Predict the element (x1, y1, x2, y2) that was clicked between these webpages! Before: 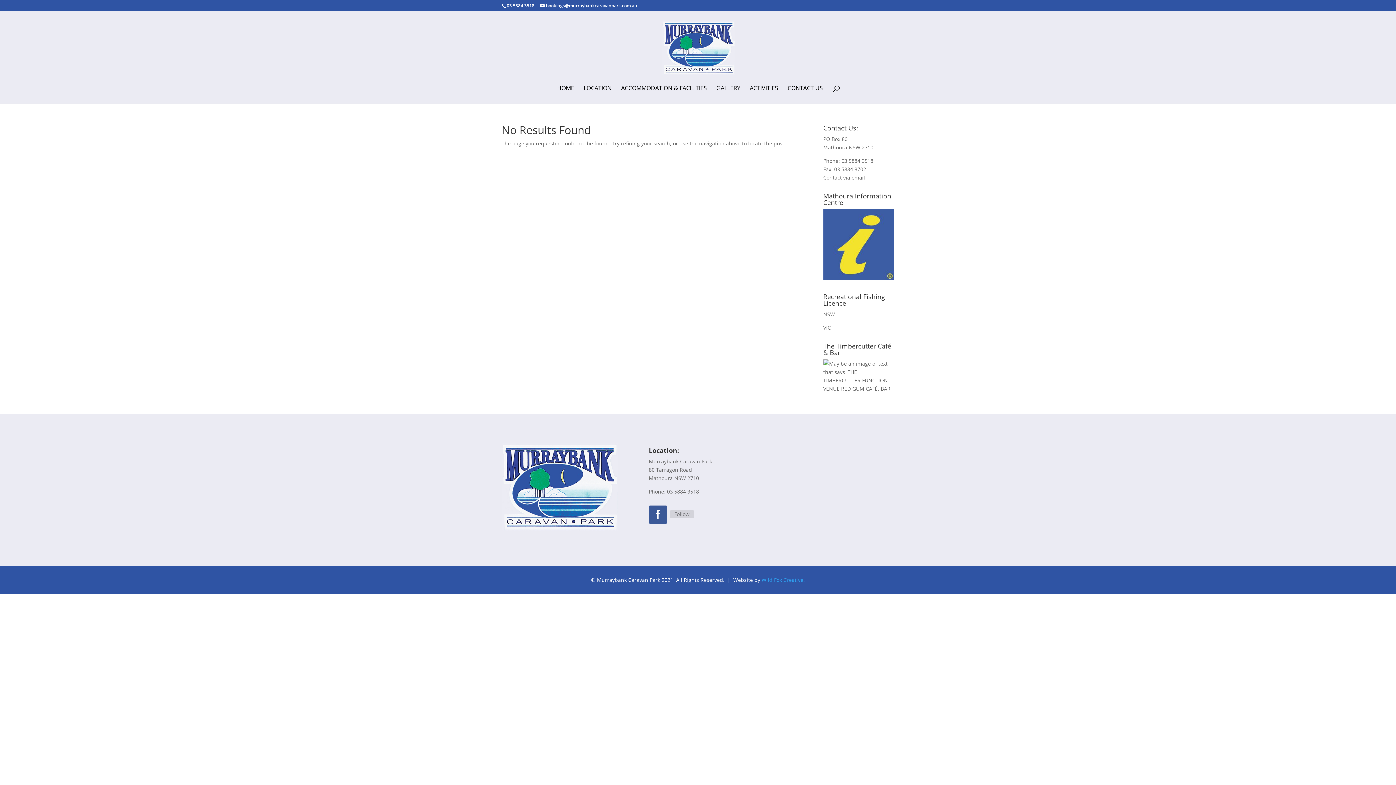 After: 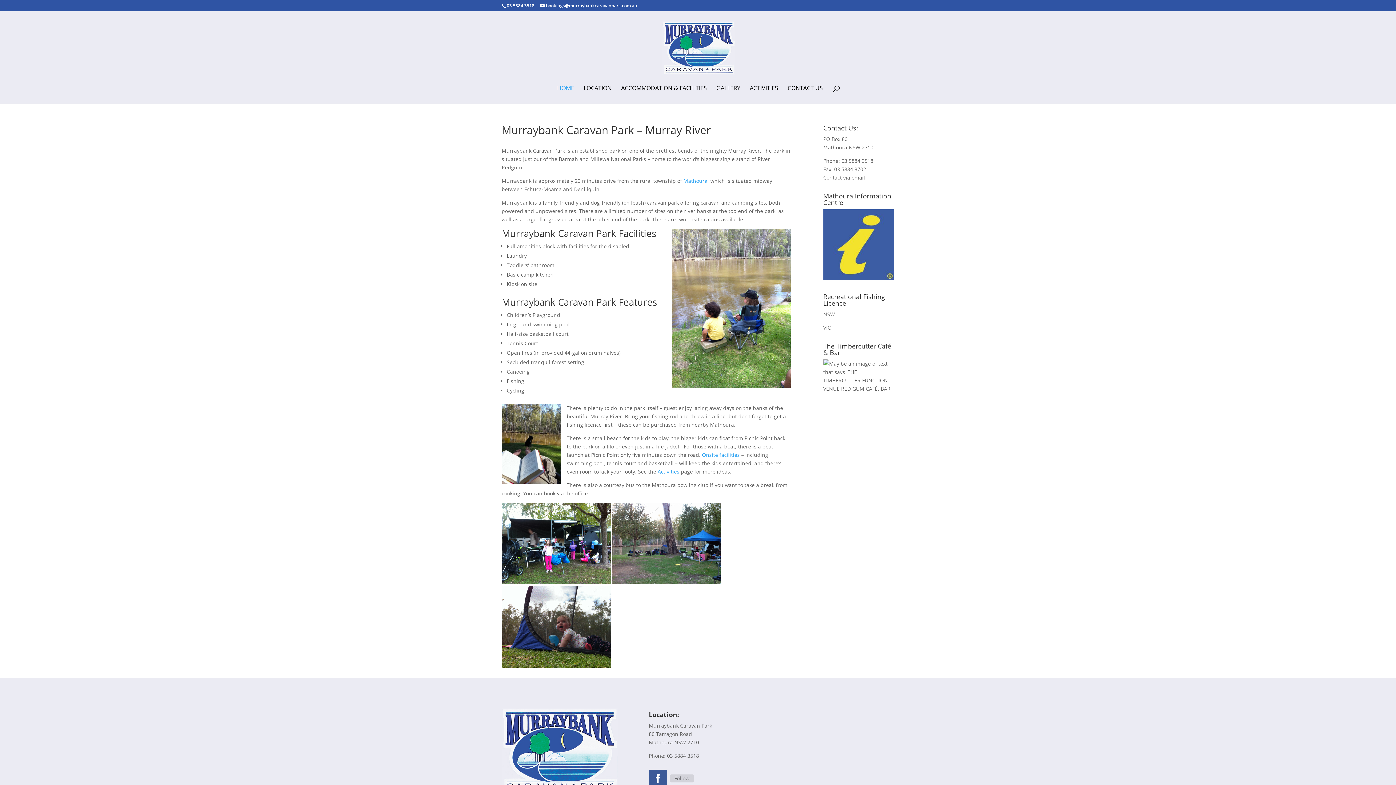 Action: label: HOME bbox: (557, 85, 574, 103)